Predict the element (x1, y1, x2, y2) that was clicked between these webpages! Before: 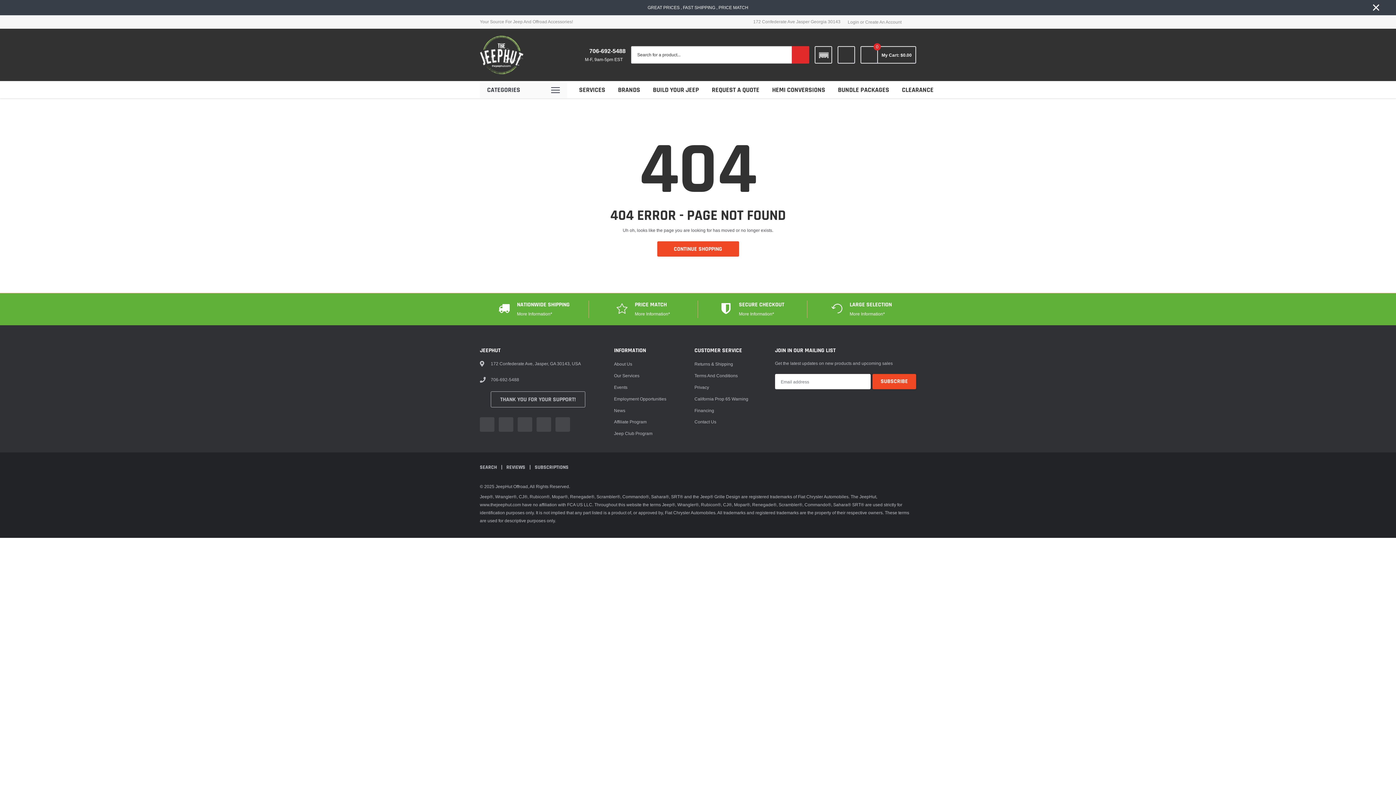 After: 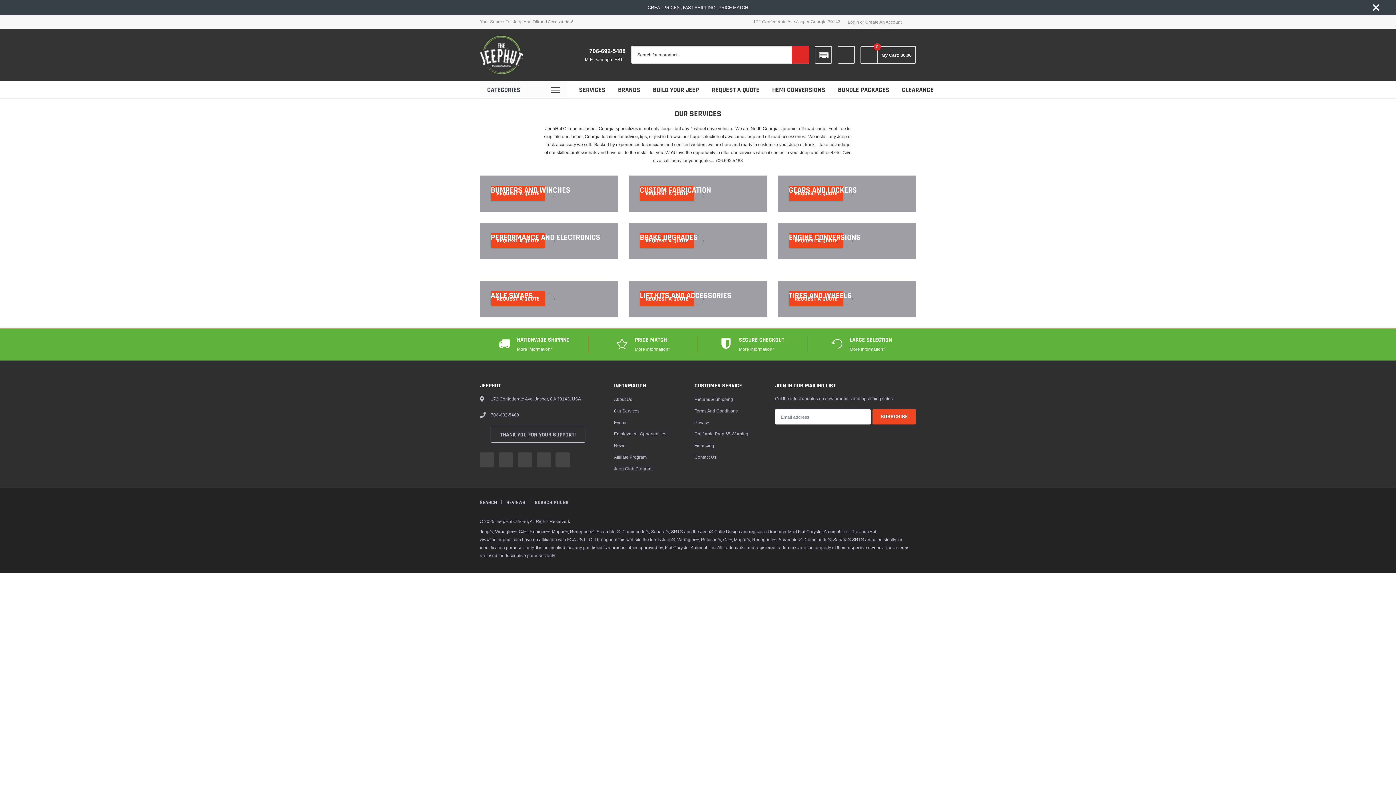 Action: label: link bbox: (614, 371, 639, 380)